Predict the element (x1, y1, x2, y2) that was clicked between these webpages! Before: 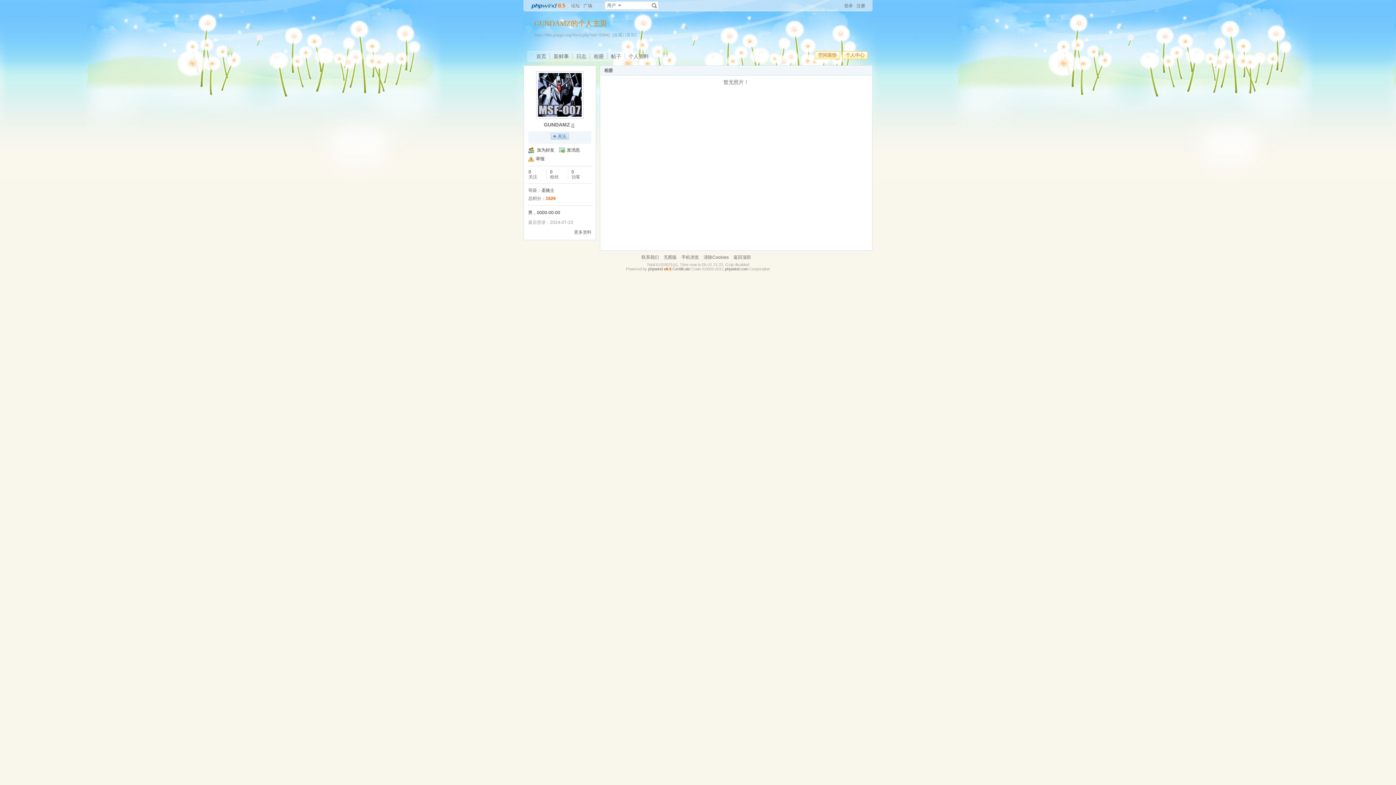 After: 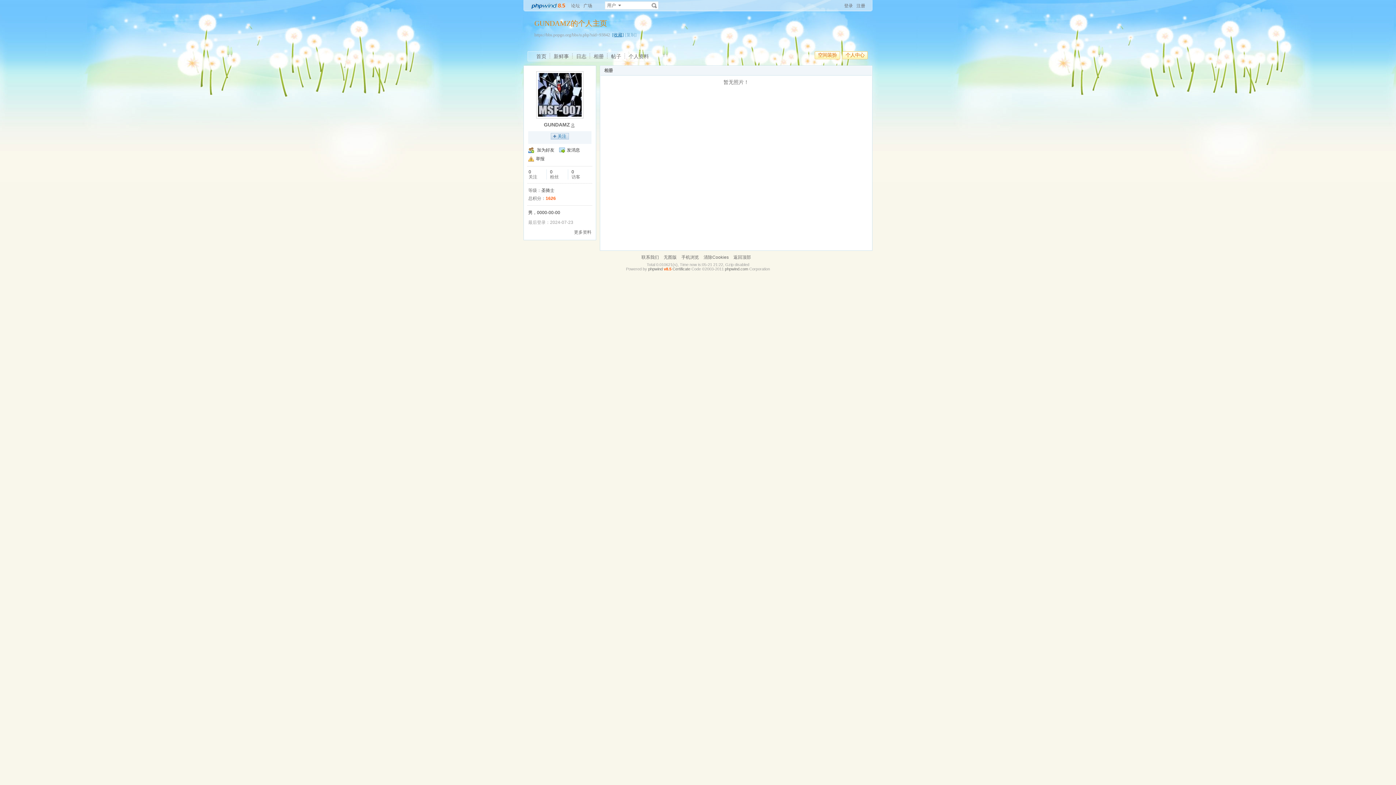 Action: label: [收藏] bbox: (612, 32, 624, 37)